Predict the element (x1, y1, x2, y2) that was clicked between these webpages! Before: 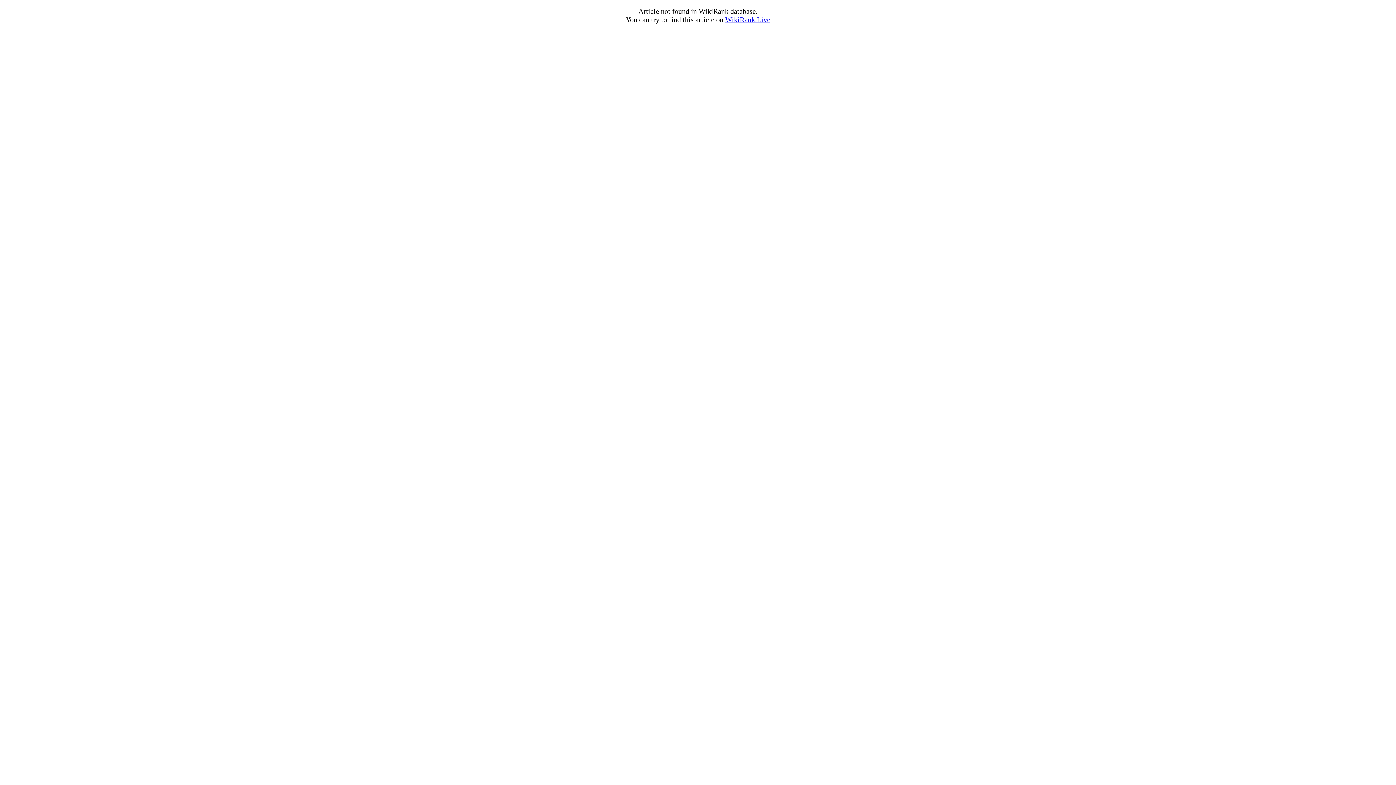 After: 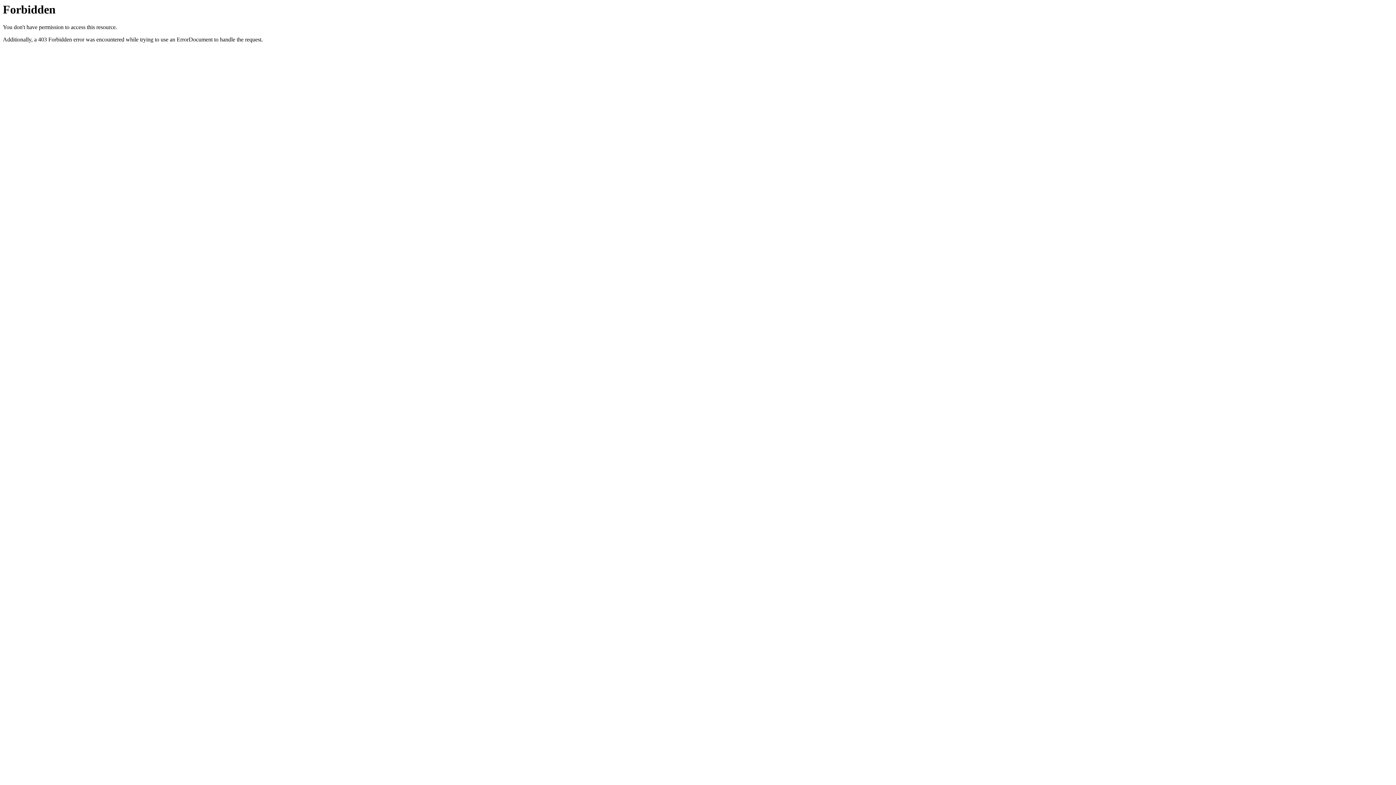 Action: label: WikiRank.Live bbox: (725, 15, 770, 23)